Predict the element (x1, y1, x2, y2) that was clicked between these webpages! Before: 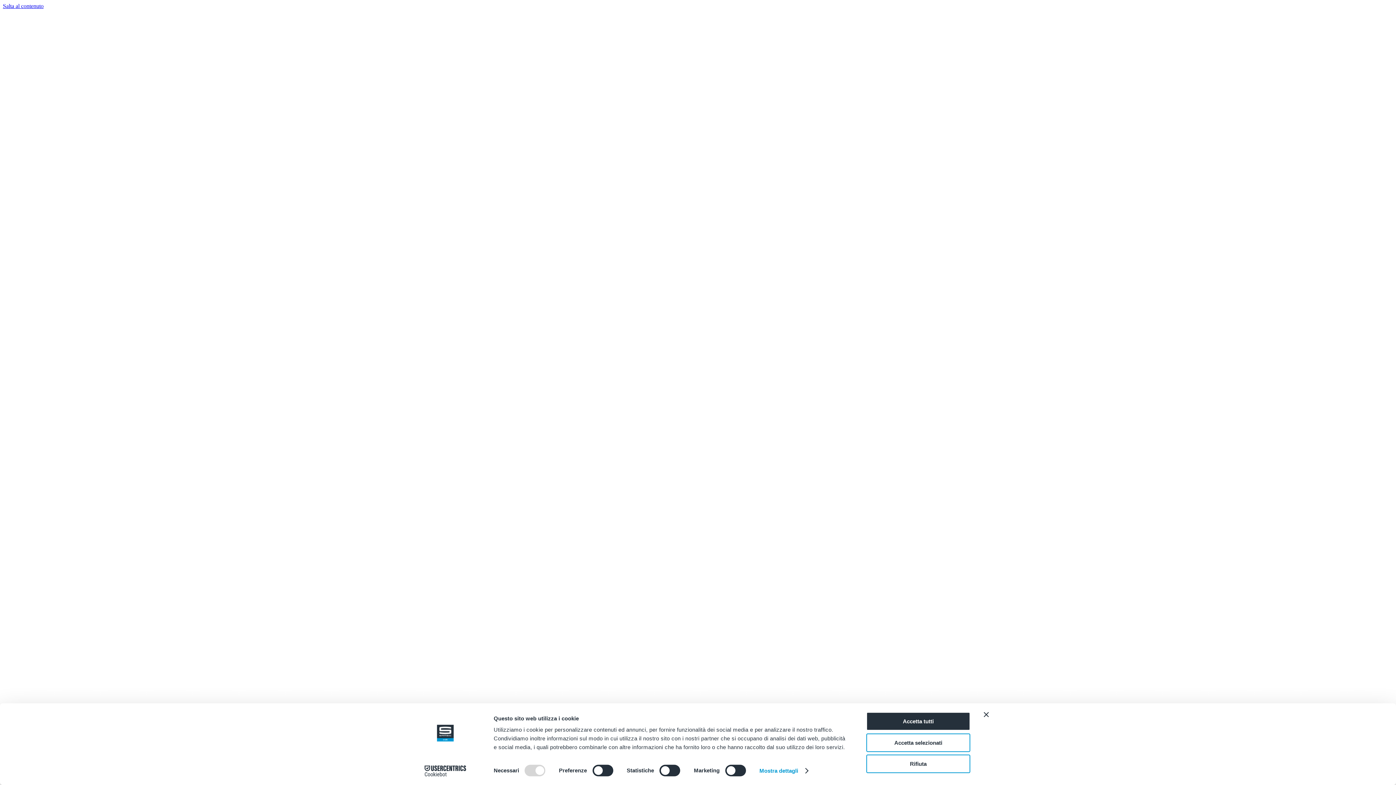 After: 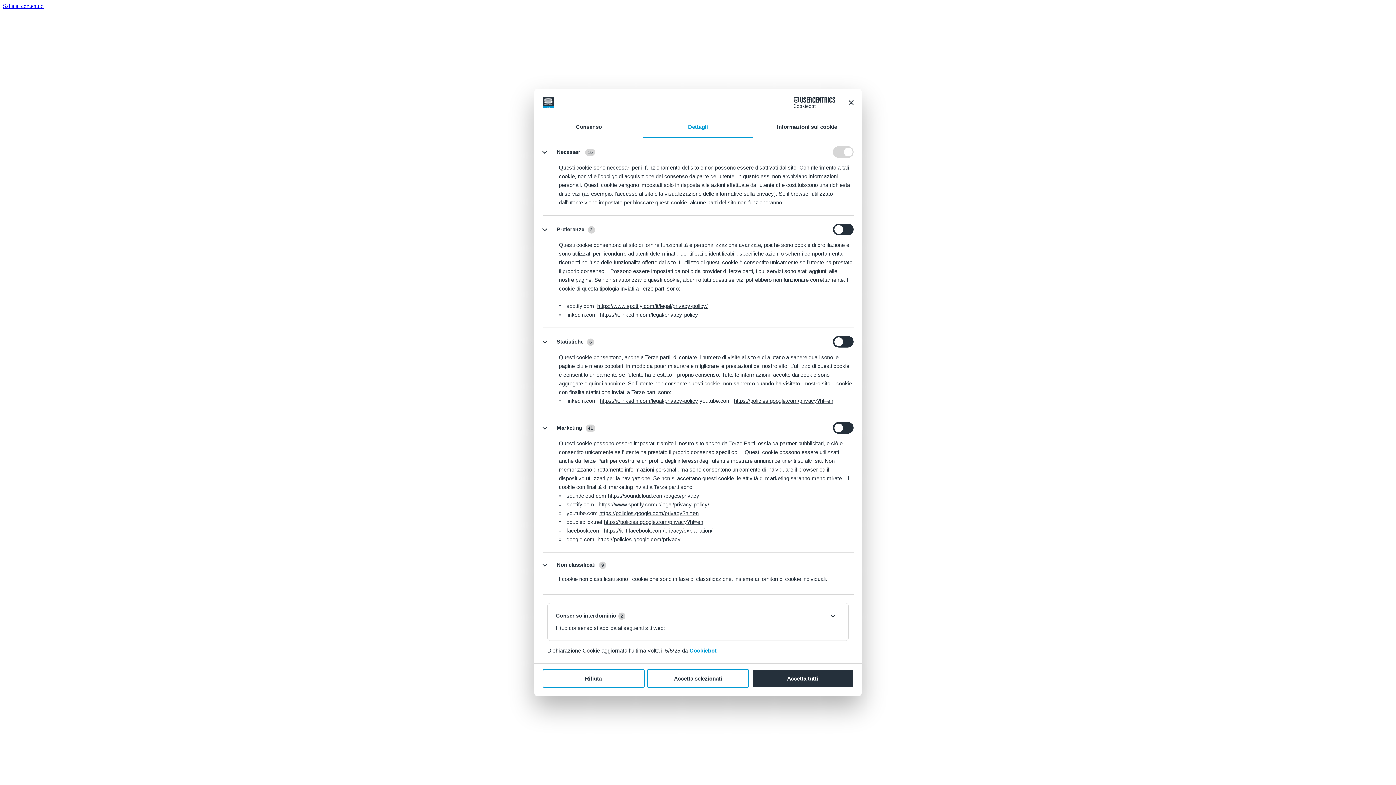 Action: bbox: (759, 765, 807, 776) label: Mostra dettagli